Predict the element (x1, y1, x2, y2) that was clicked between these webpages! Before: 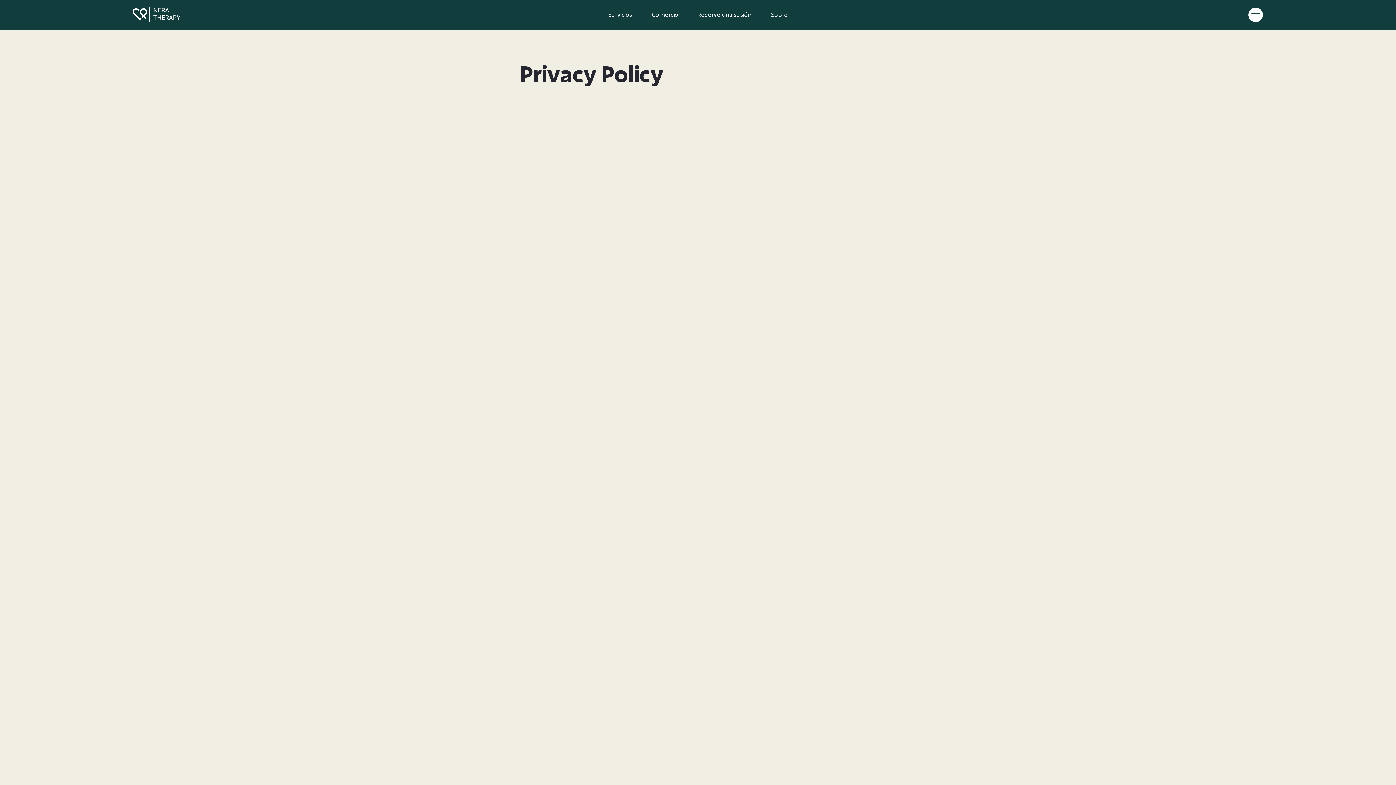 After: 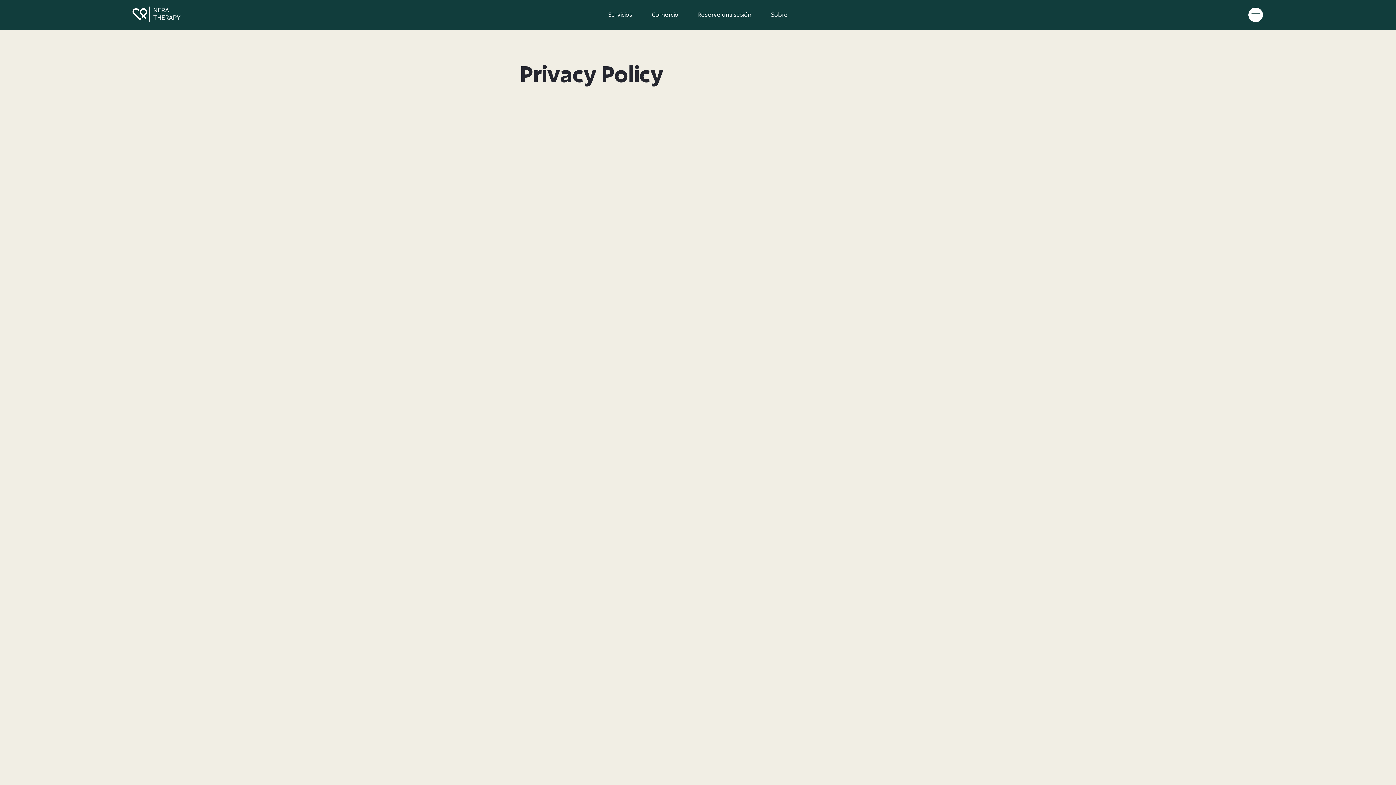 Action: bbox: (1248, 7, 1263, 22)